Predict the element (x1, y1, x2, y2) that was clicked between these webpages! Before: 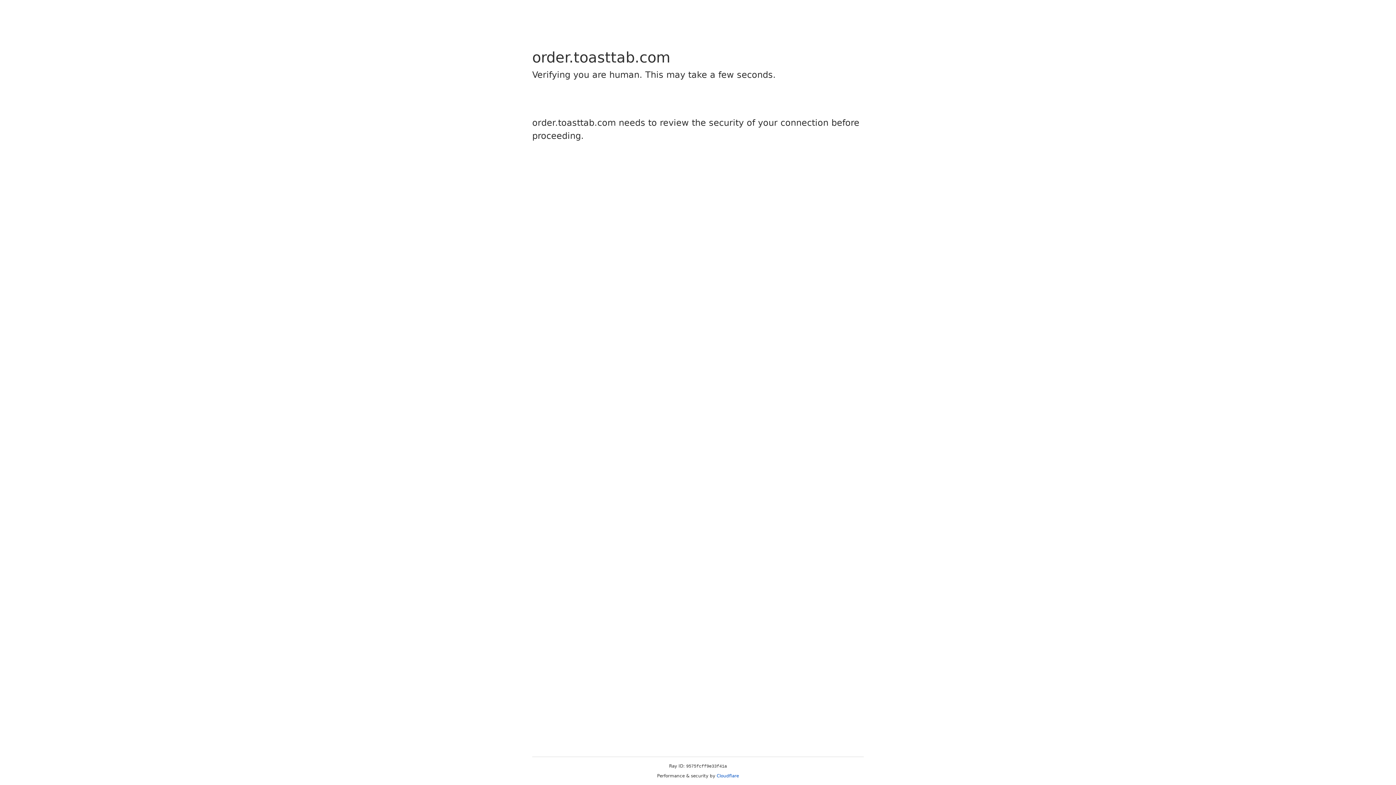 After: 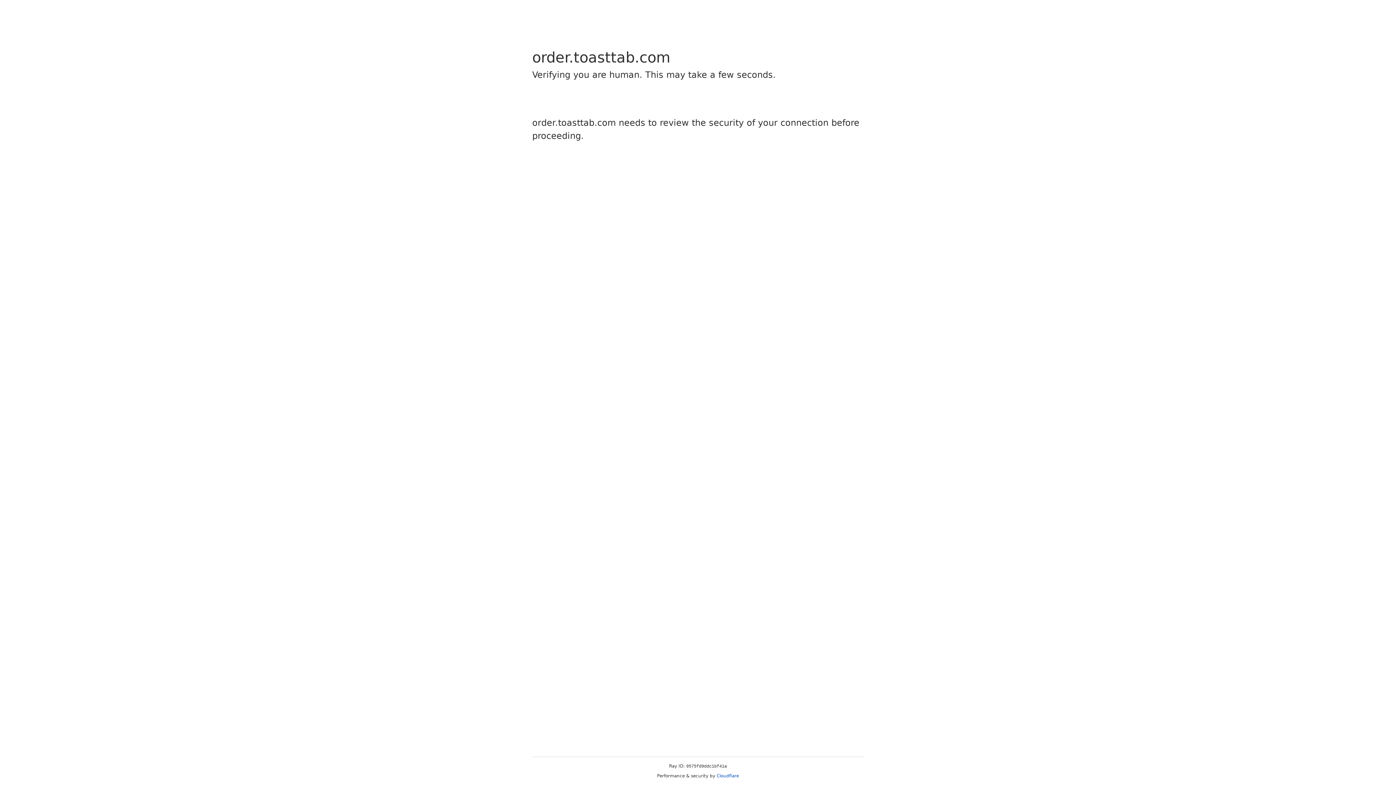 Action: label: Cloudflare bbox: (716, 773, 739, 778)